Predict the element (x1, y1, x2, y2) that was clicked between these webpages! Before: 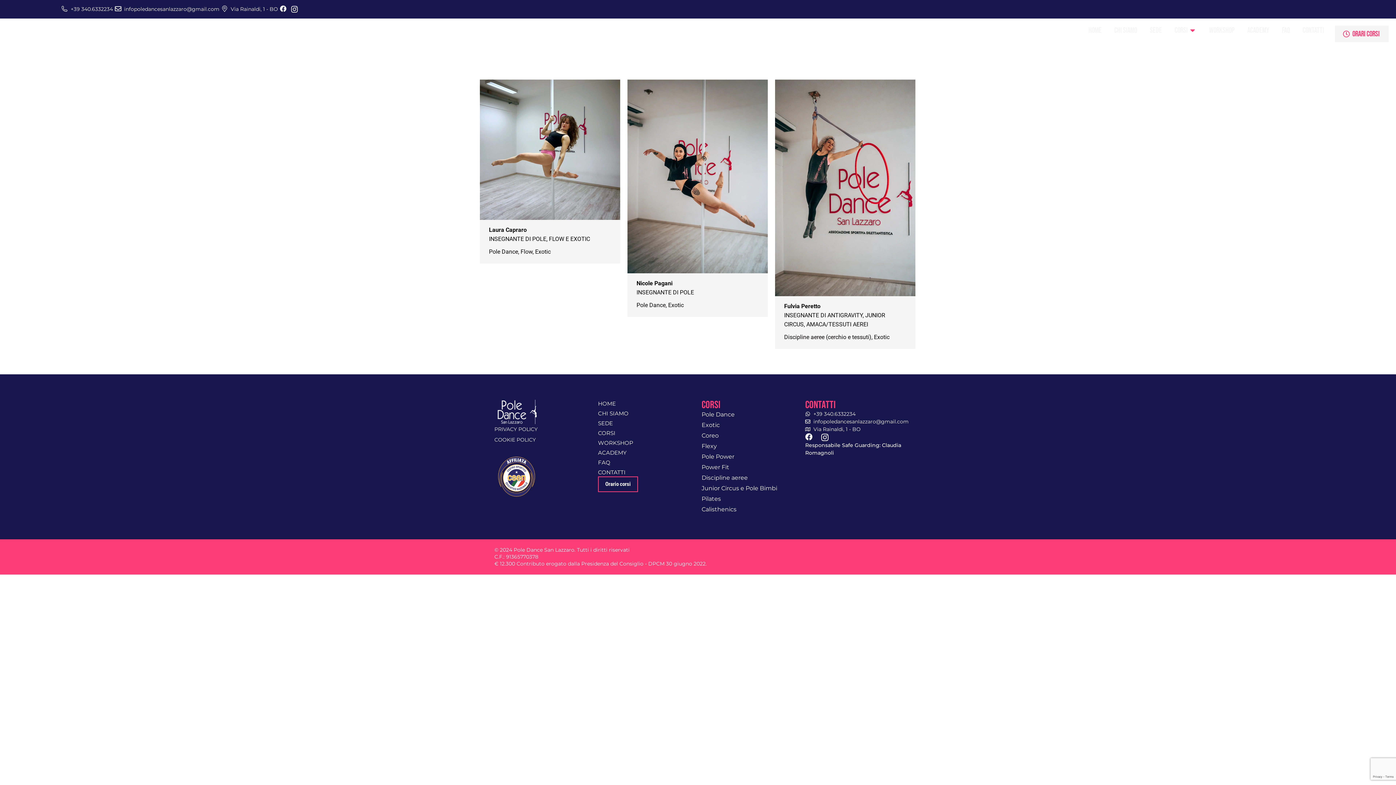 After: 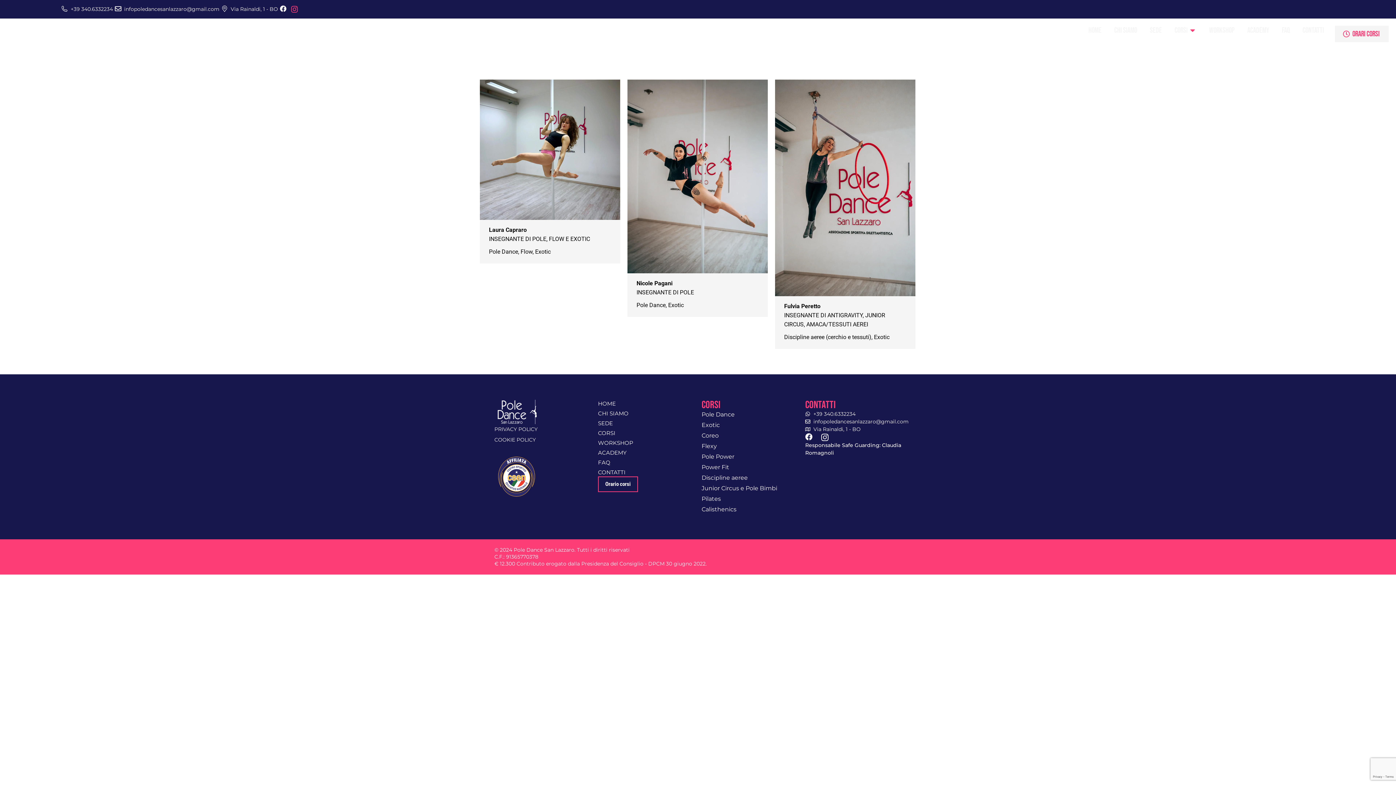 Action: bbox: (289, 3, 300, 14)